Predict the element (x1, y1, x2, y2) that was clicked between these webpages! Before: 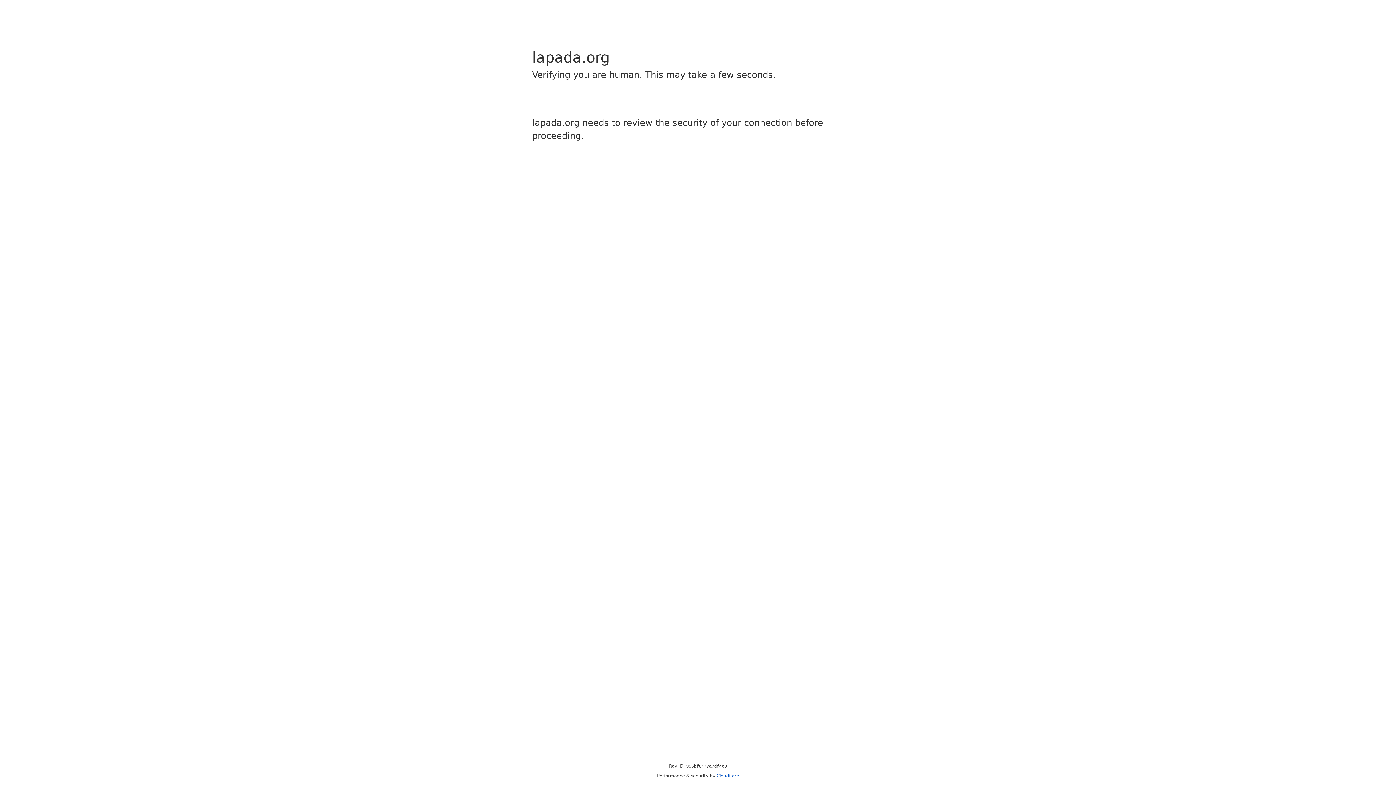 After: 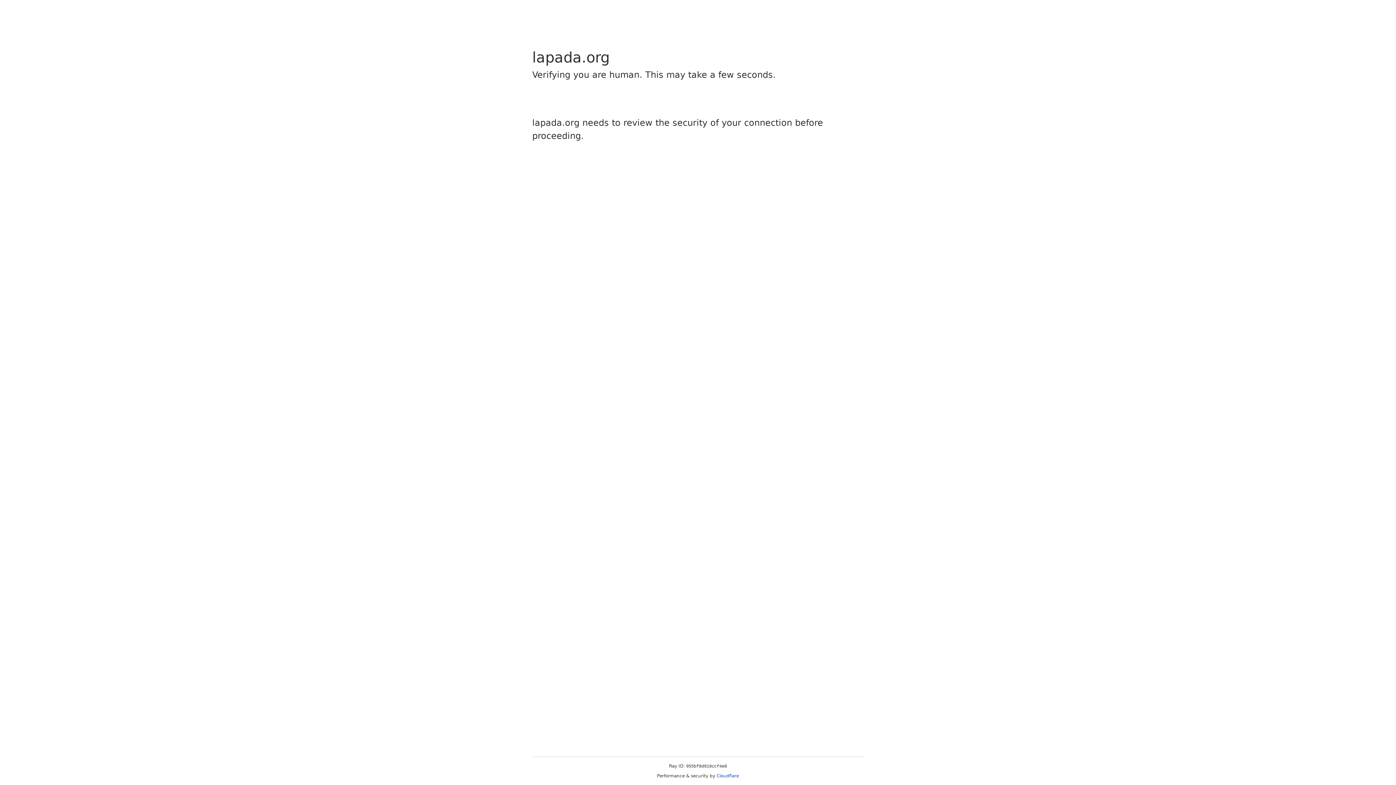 Action: label: Cloudflare bbox: (716, 773, 739, 778)